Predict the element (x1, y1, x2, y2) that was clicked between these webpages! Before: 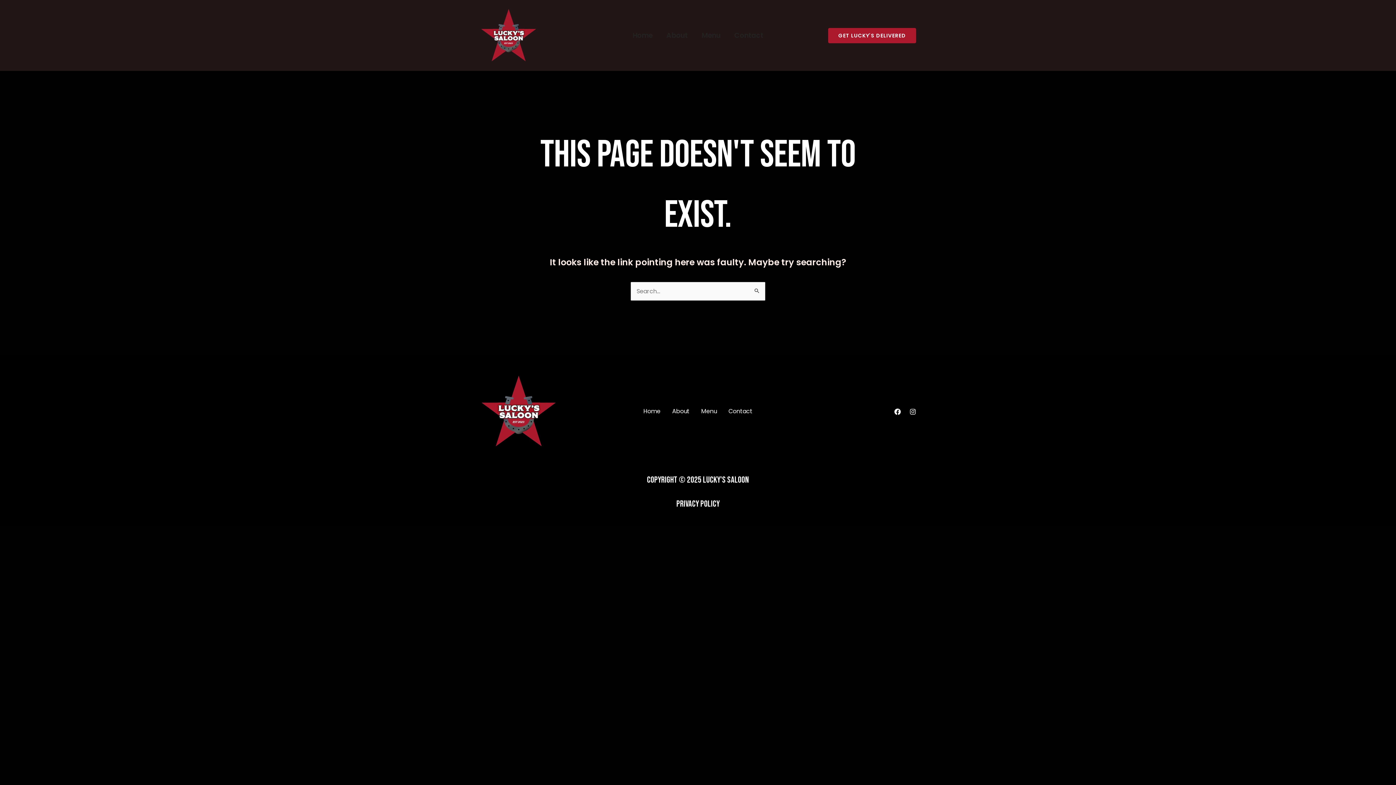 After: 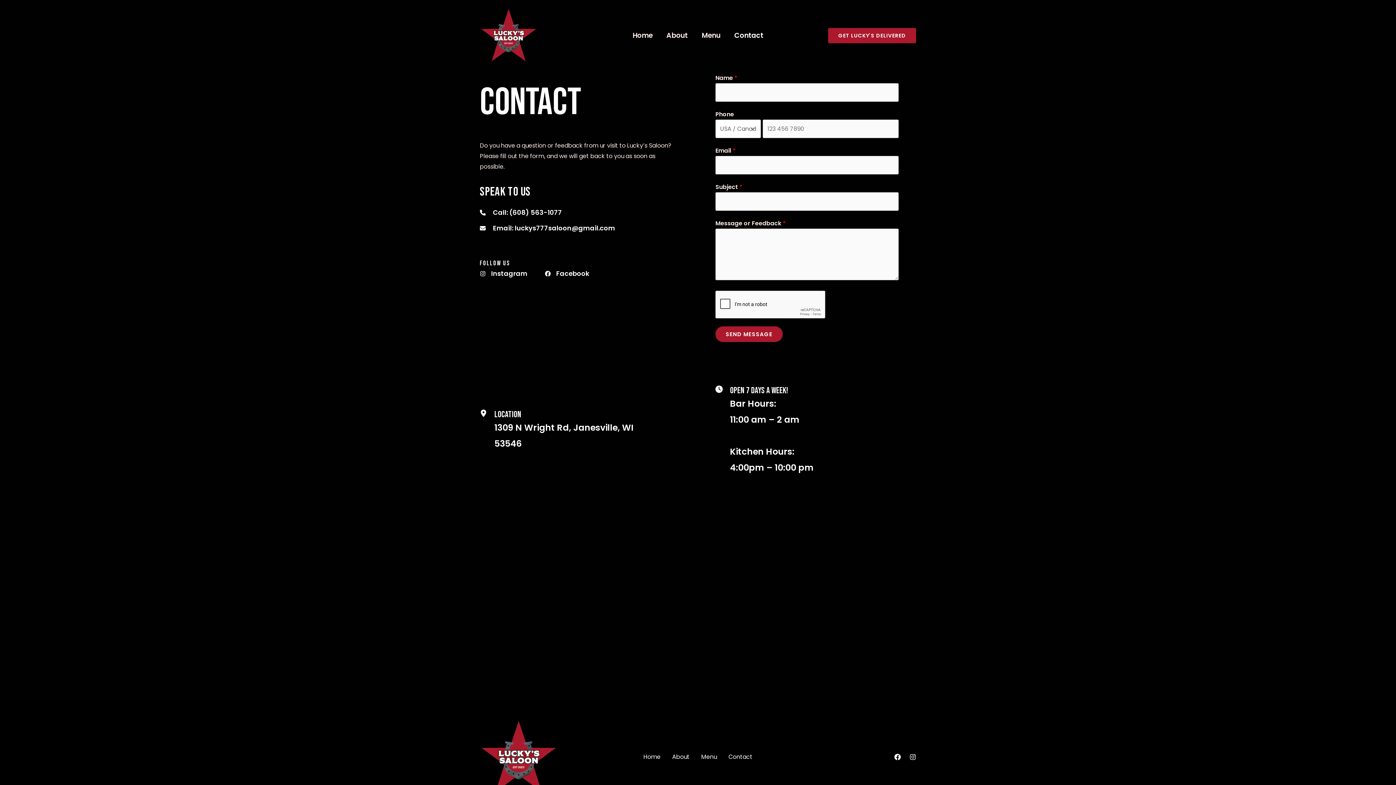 Action: bbox: (722, 406, 758, 416) label: Contact